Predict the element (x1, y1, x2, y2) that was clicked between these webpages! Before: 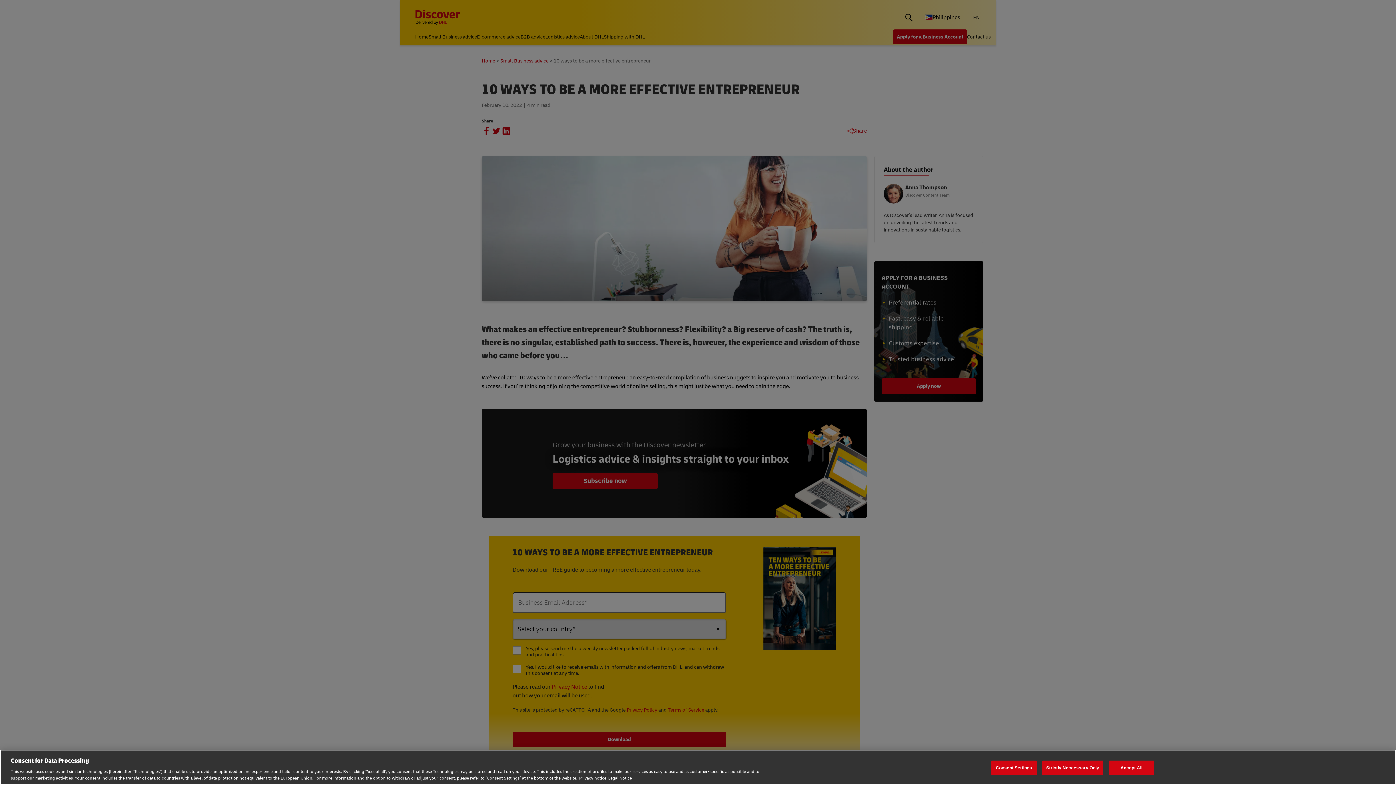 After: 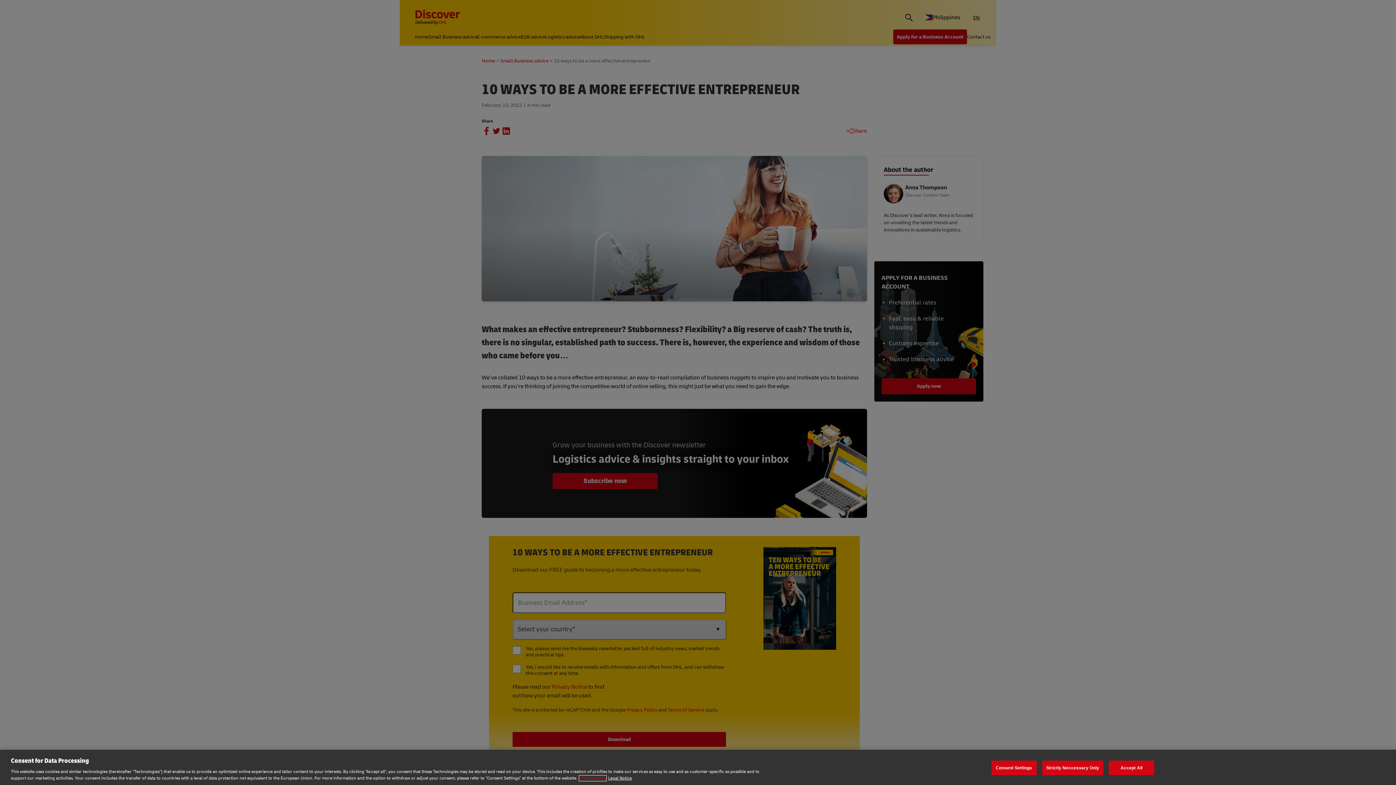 Action: bbox: (579, 775, 606, 781) label: Privacy notice, opens in a new tab